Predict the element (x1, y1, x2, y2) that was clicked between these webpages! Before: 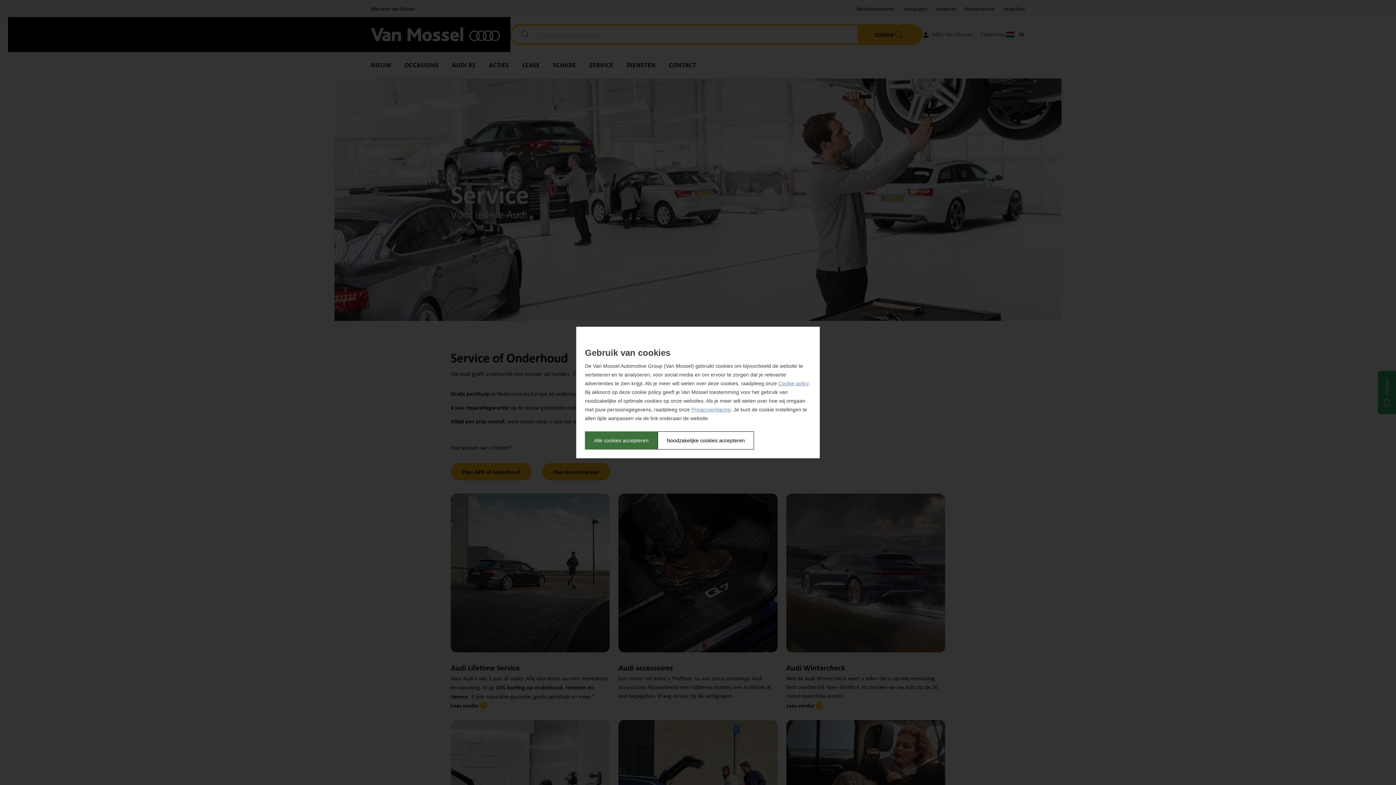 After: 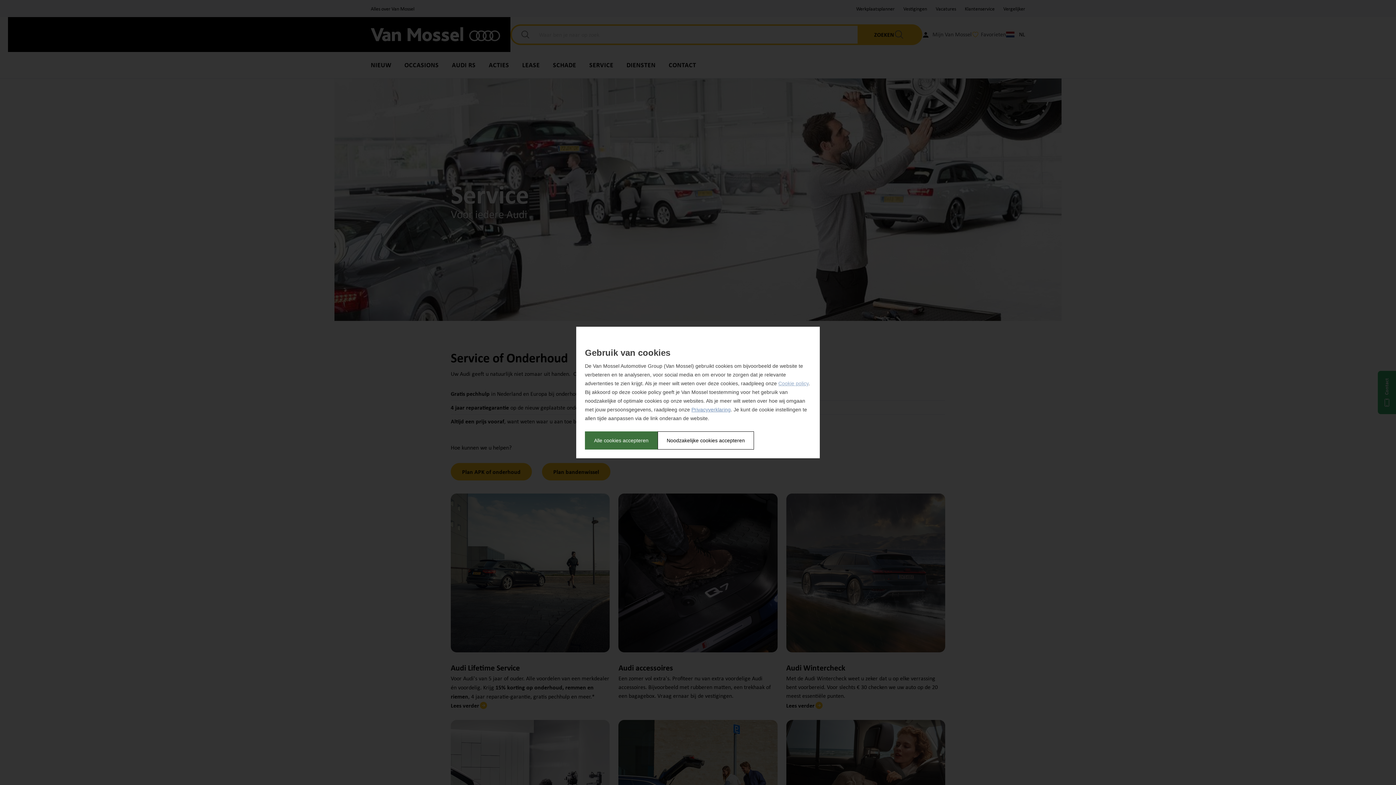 Action: bbox: (778, 380, 808, 386) label: Cookie policy